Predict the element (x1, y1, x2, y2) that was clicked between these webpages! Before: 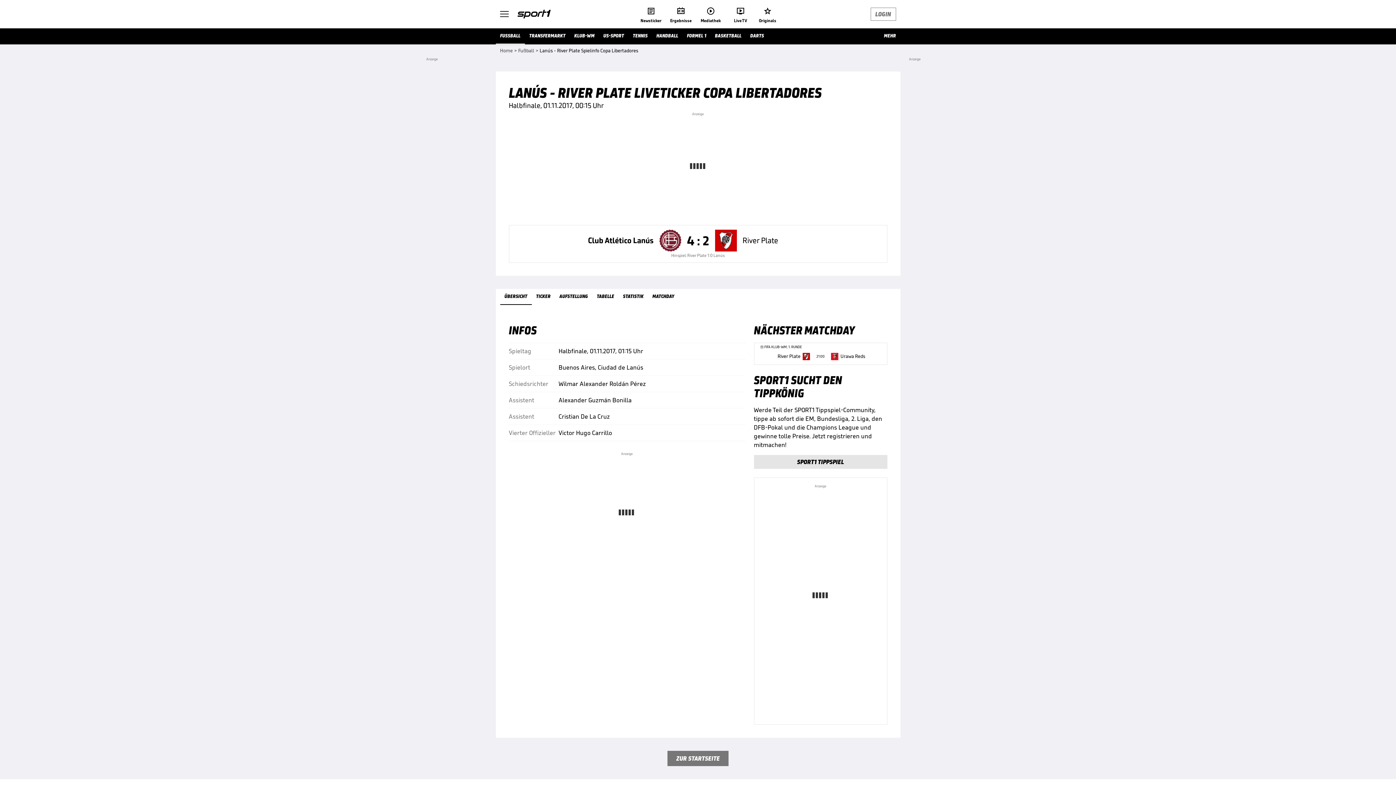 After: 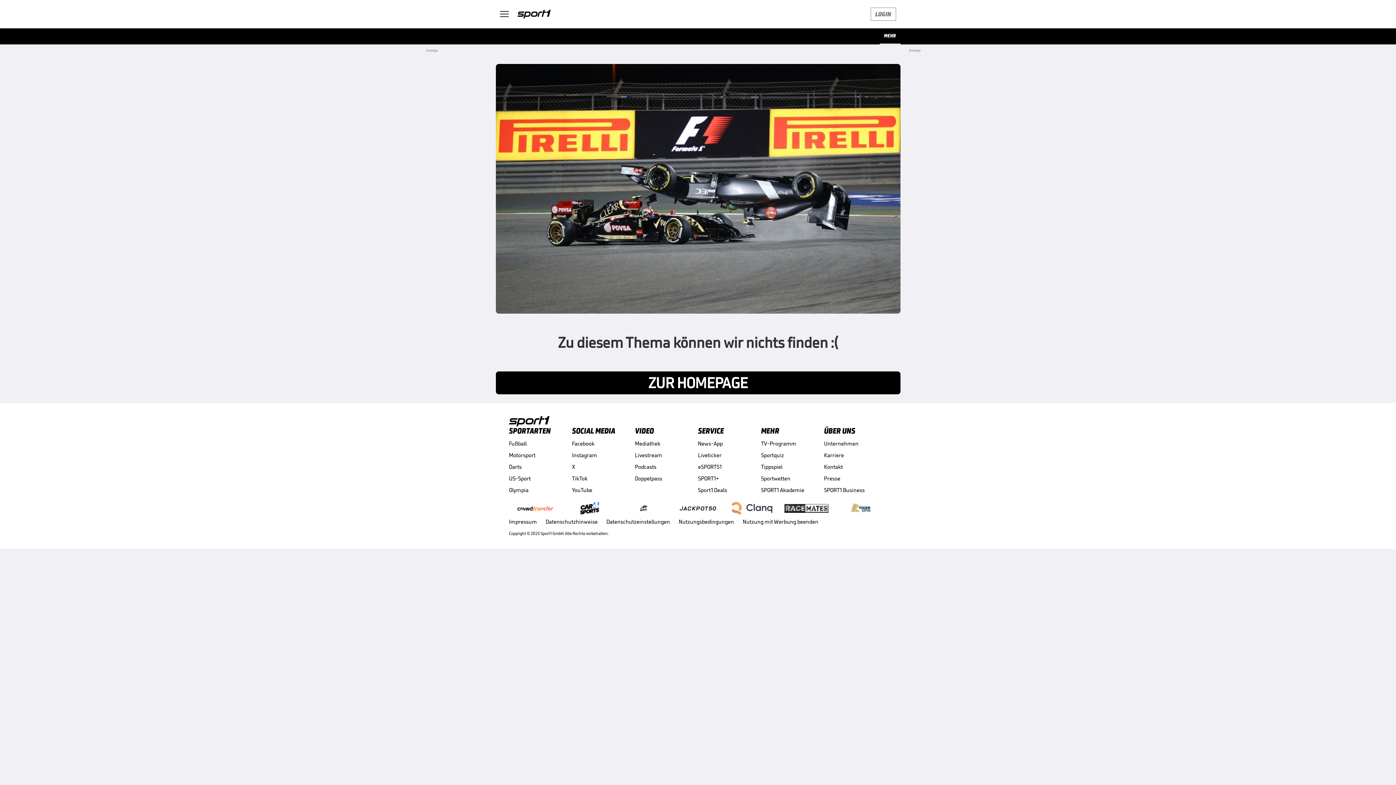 Action: bbox: (518, 46, 534, 53) label: Fußball